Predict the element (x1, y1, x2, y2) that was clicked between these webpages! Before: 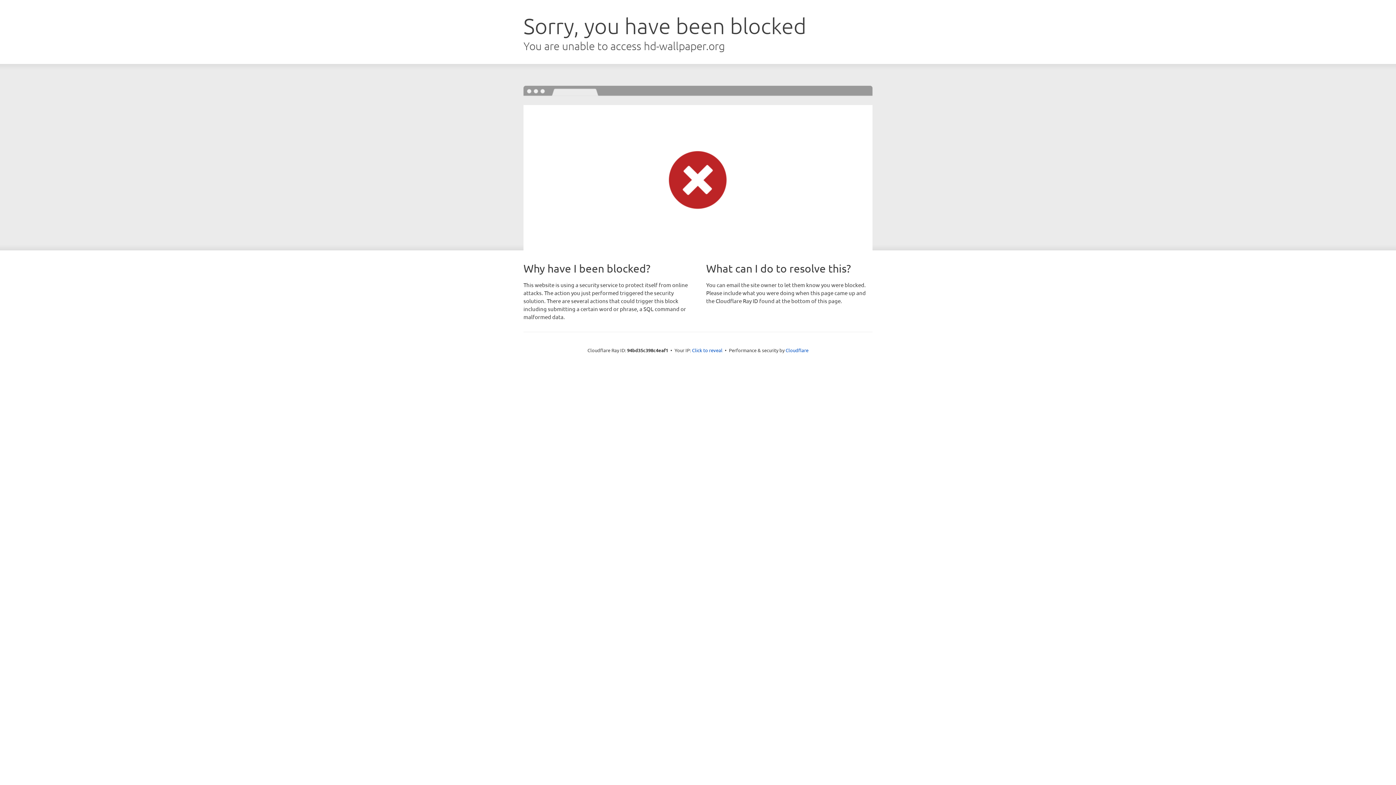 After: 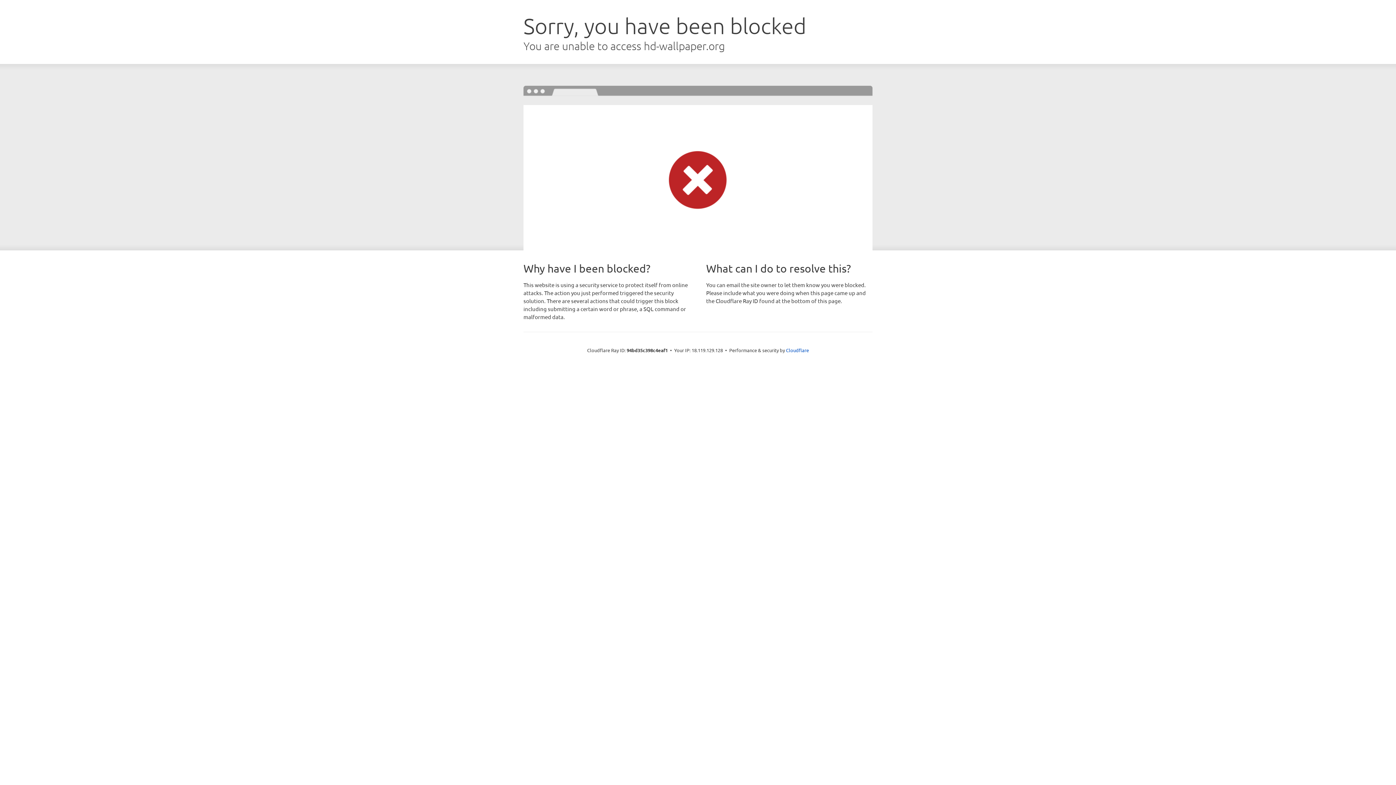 Action: bbox: (692, 346, 722, 353) label: Click to reveal